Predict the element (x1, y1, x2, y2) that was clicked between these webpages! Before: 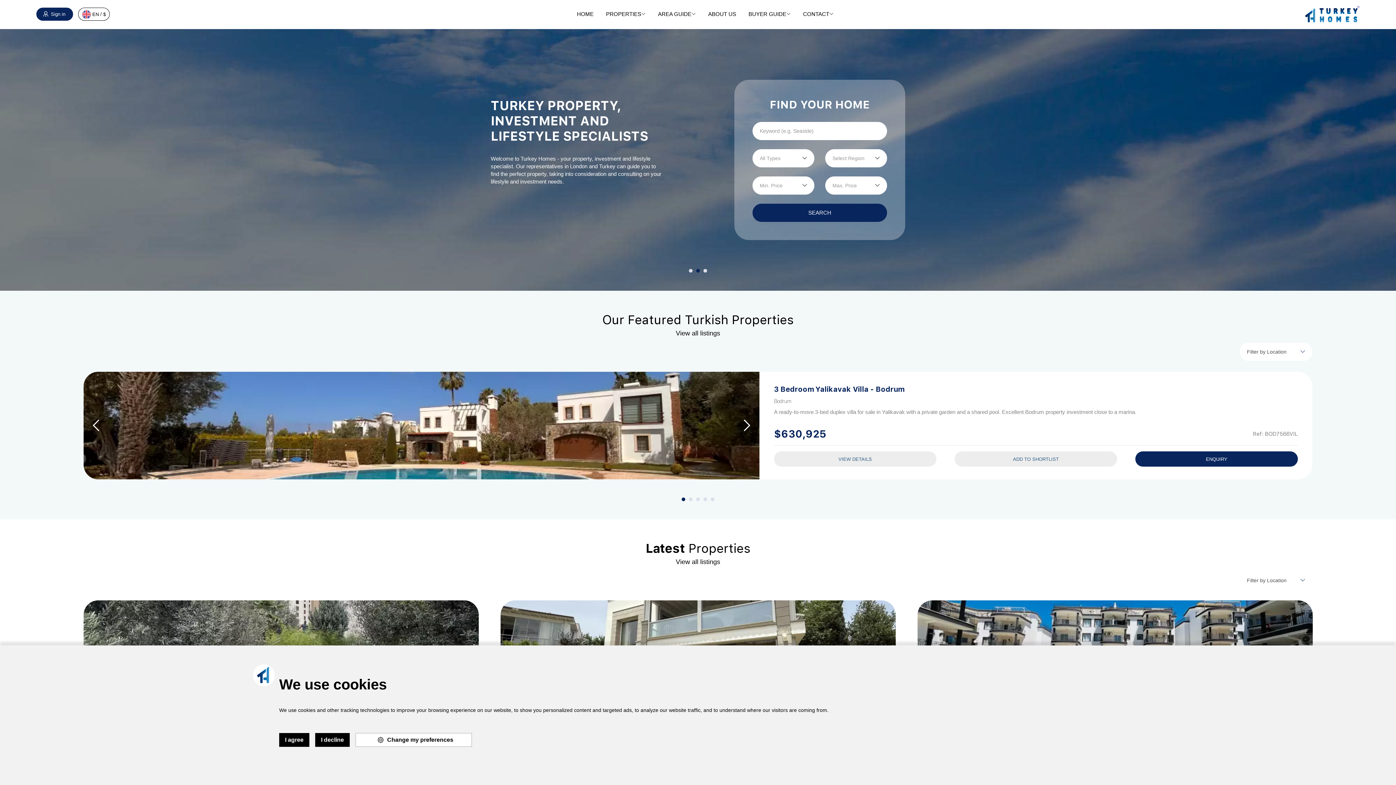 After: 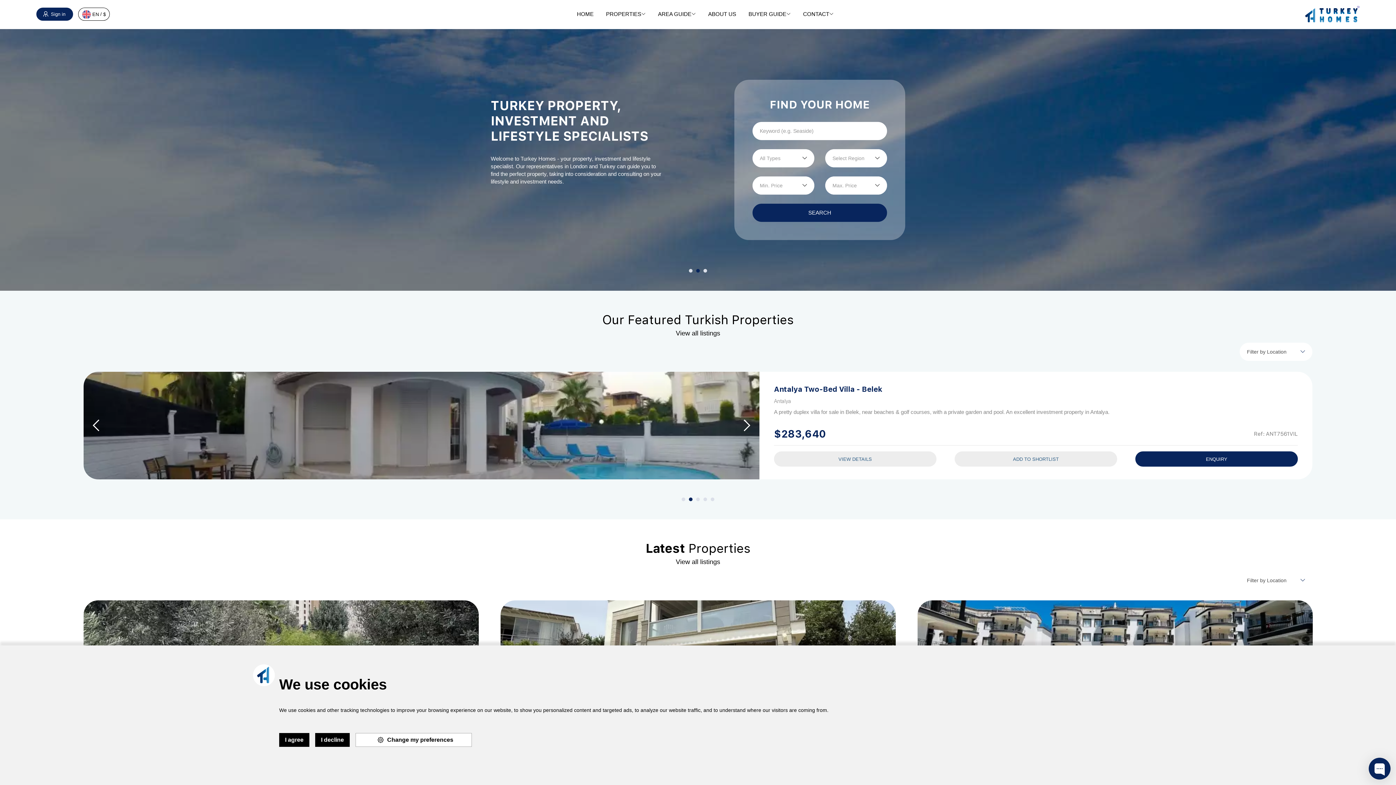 Action: label: 2 of 5 bbox: (689, 497, 692, 501)